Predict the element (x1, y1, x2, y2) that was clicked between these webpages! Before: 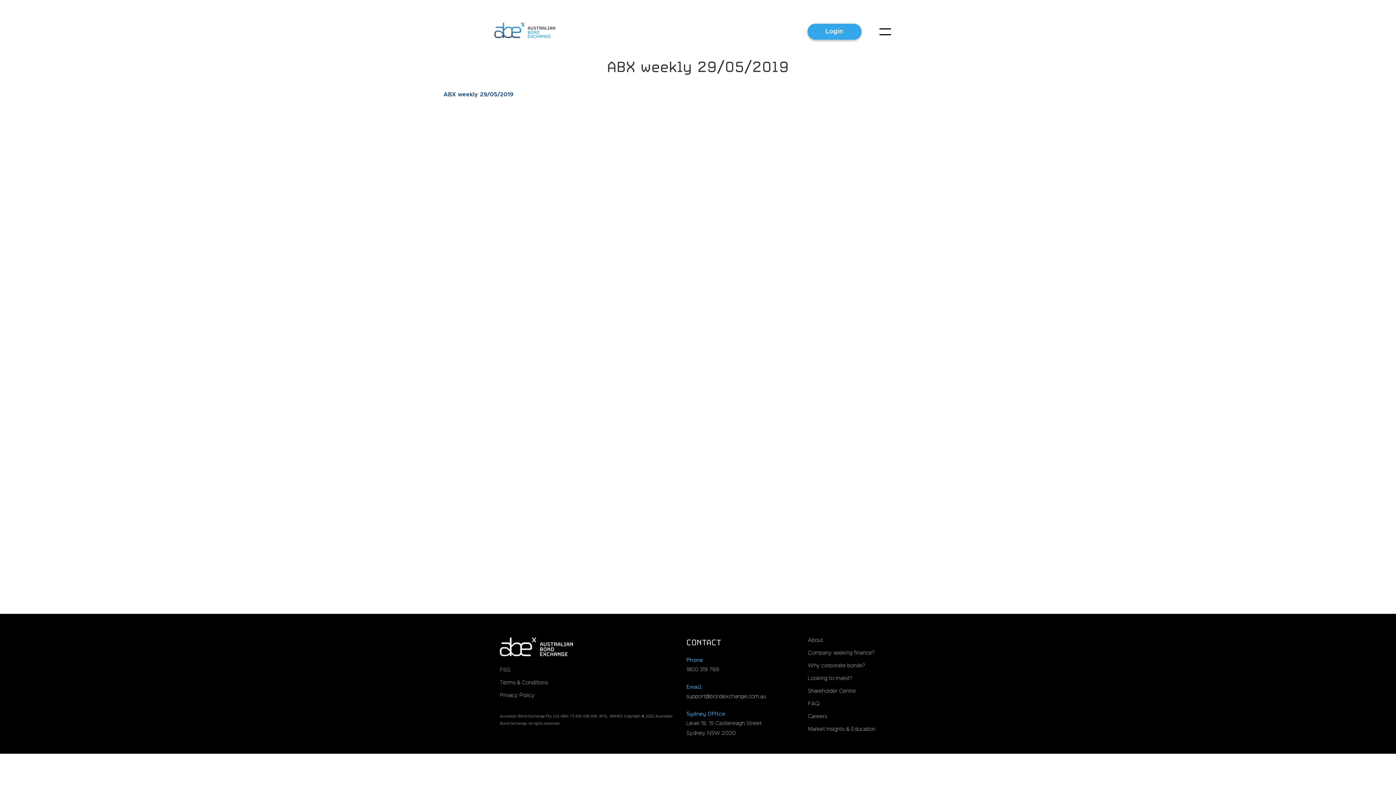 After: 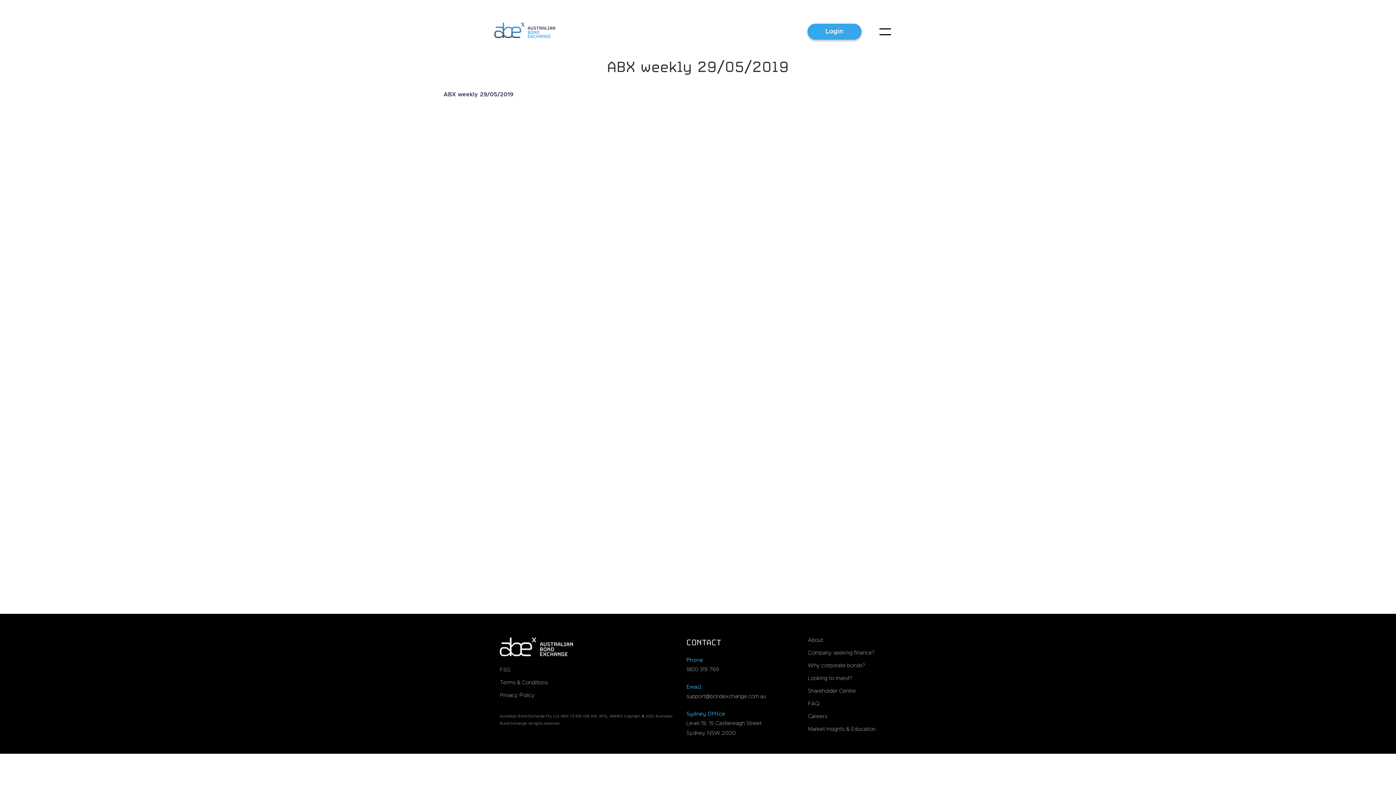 Action: bbox: (443, 91, 513, 97) label: ABX weekly 29/05/2019